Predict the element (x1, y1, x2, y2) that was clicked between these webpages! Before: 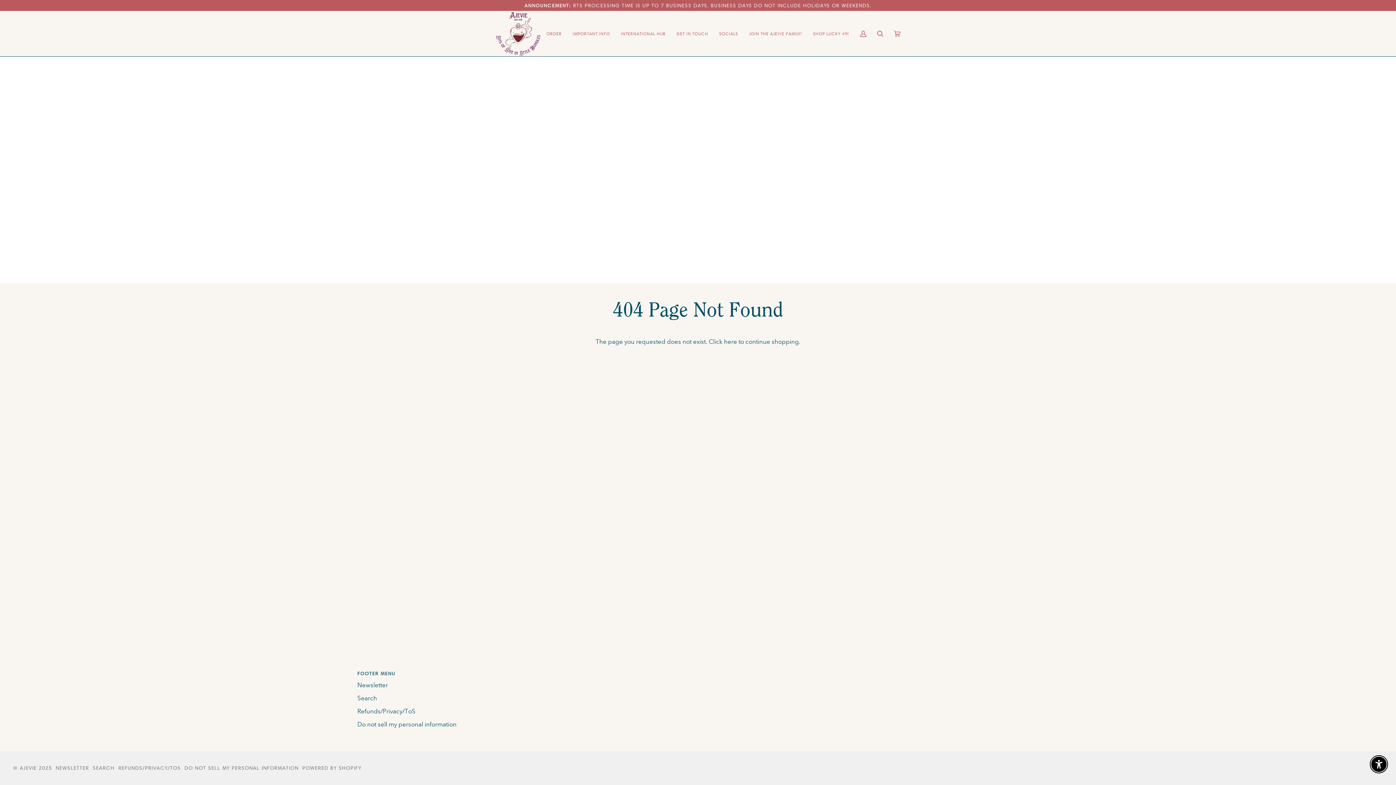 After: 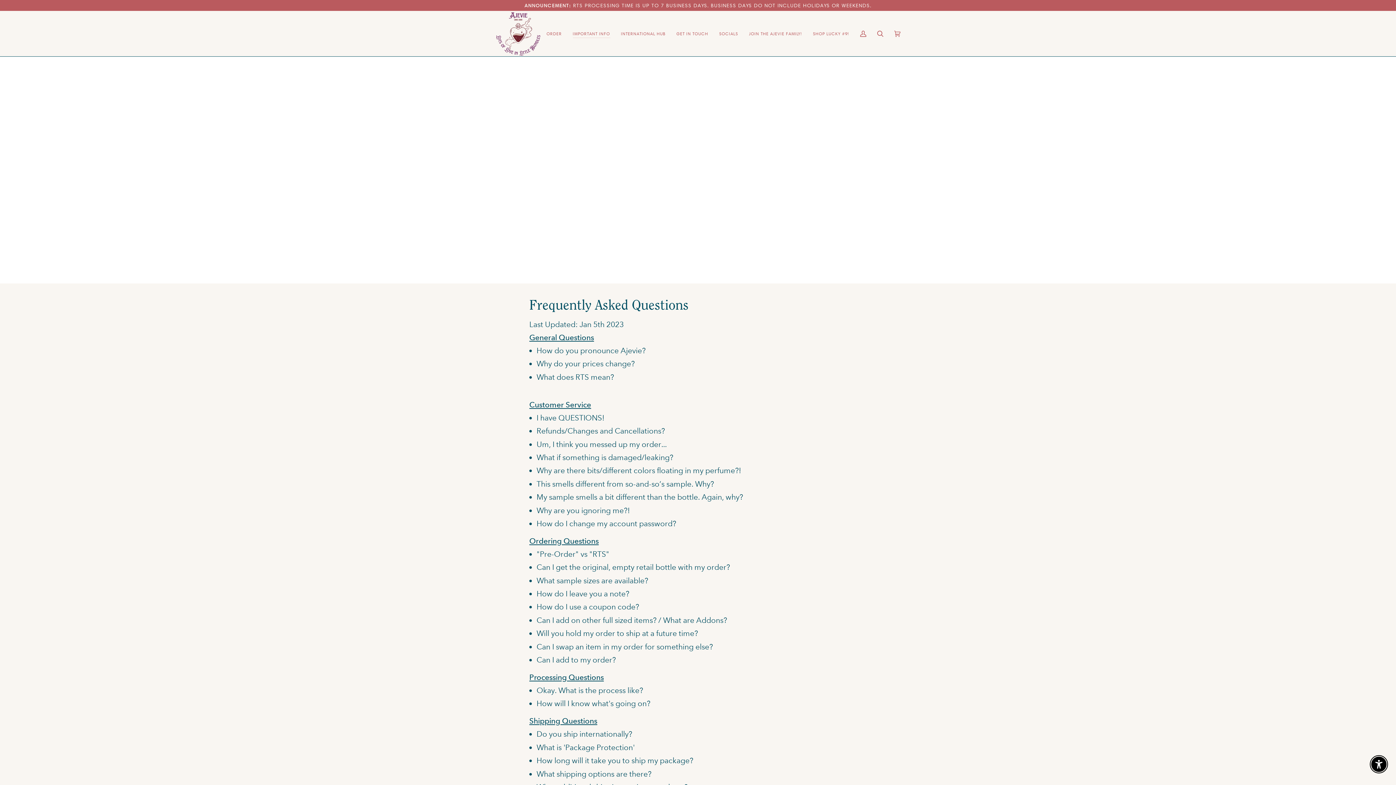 Action: bbox: (567, 10, 615, 56) label: IMPORTANT INFO